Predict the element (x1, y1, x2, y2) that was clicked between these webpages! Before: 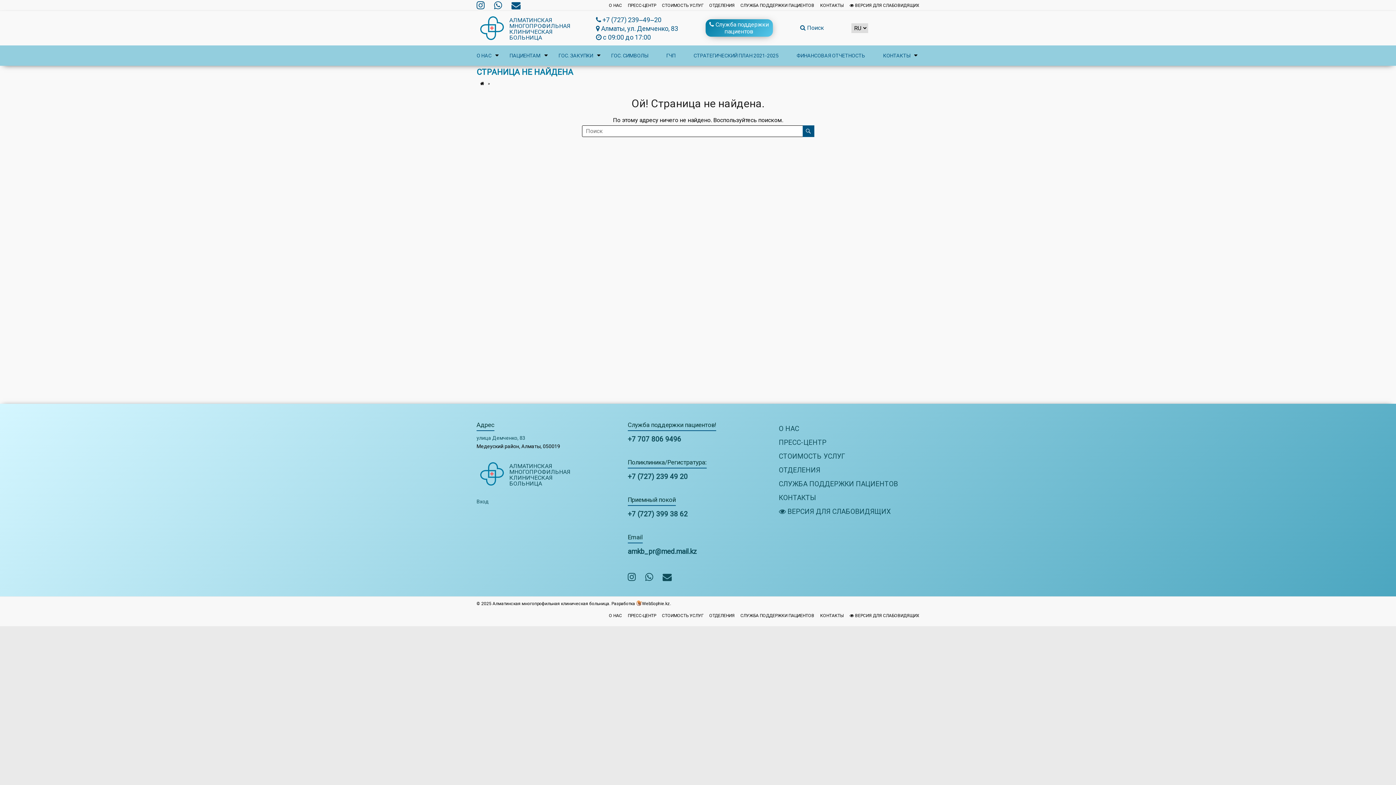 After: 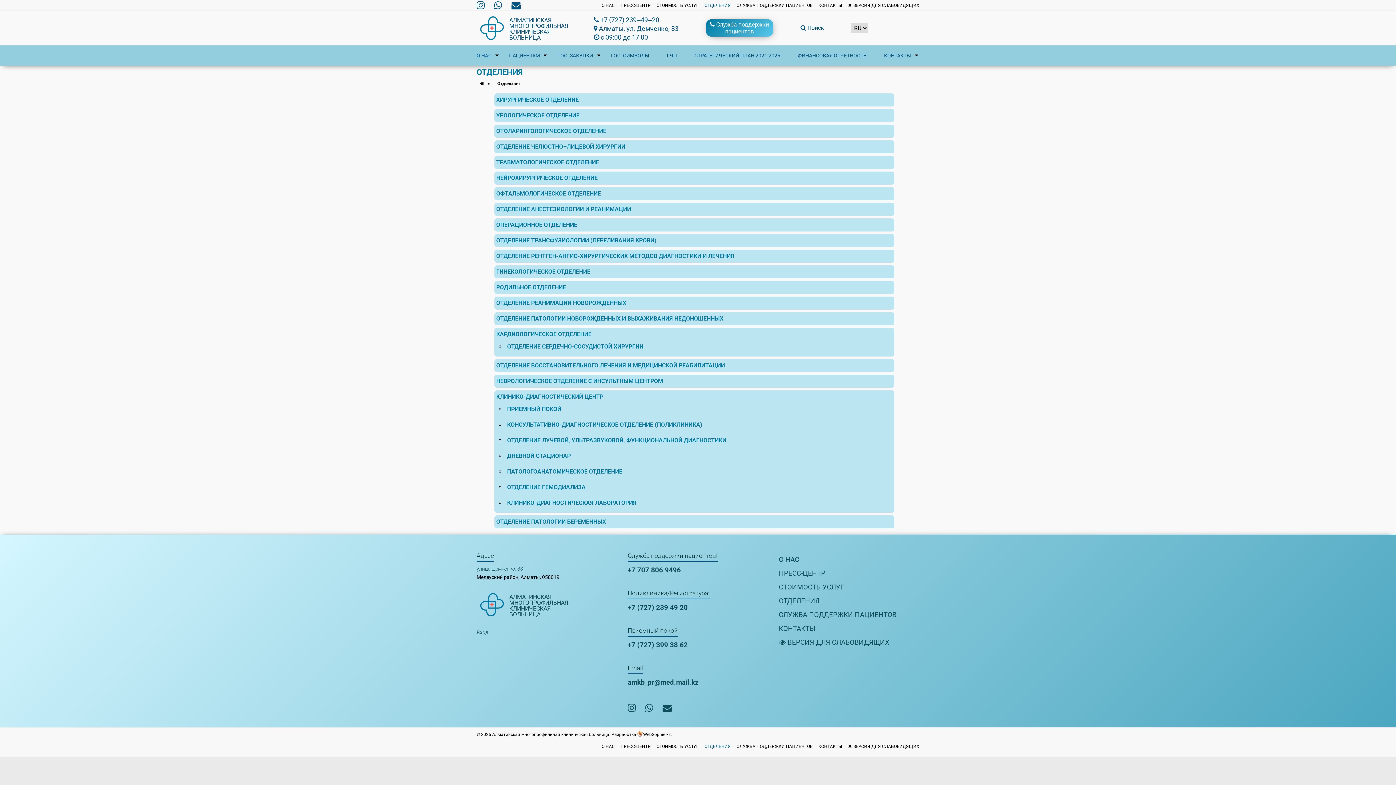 Action: bbox: (703, 612, 734, 622) label: ОТДЕЛЕНИЯ